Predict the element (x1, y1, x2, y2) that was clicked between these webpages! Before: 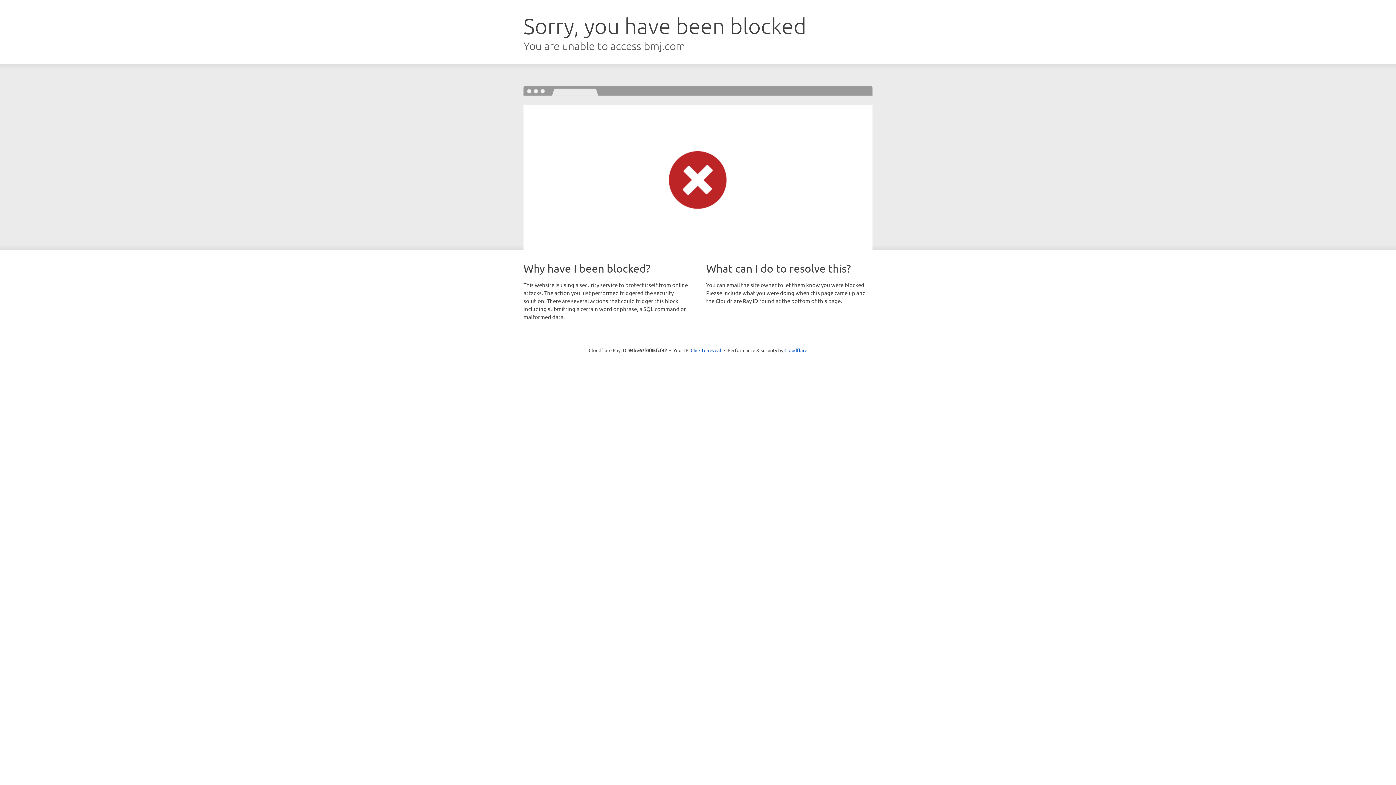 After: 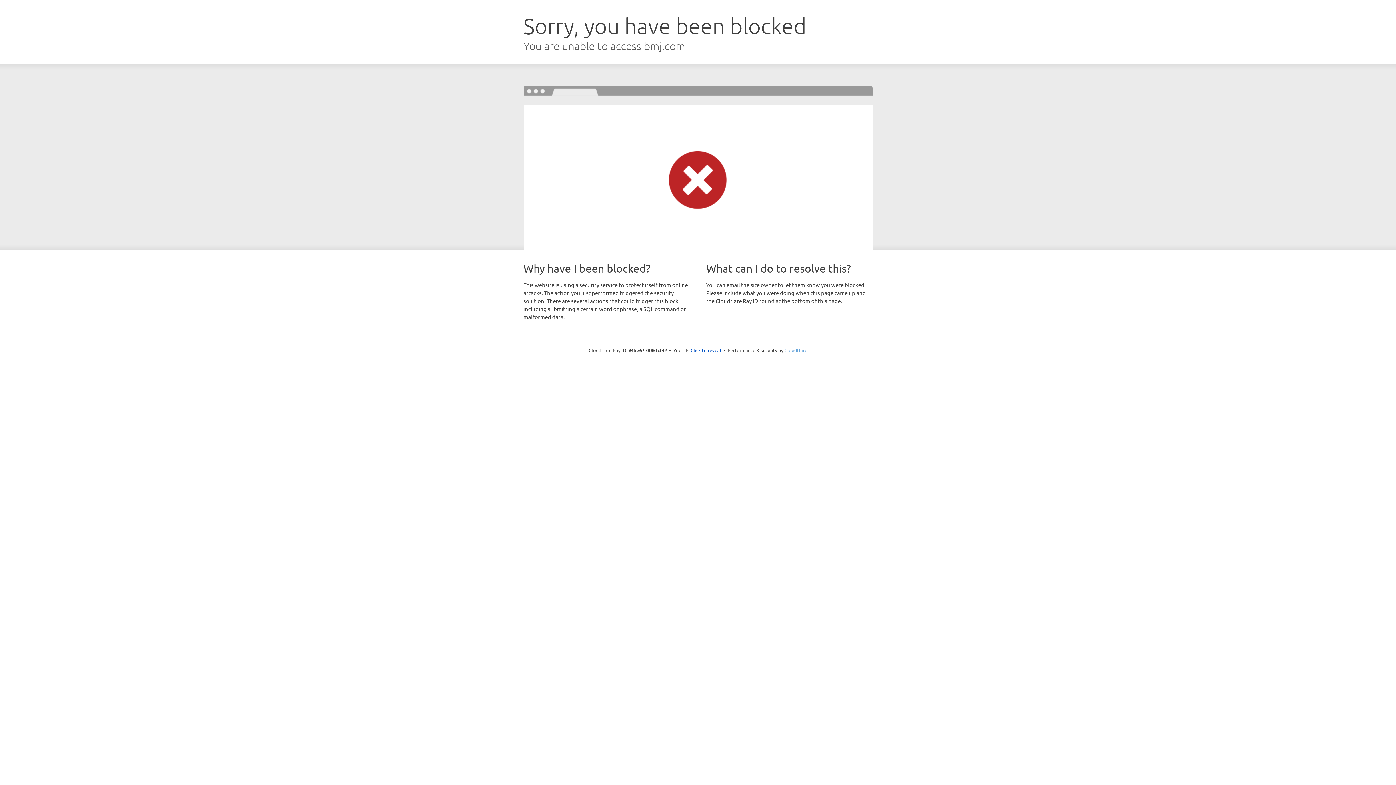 Action: label: Cloudflare bbox: (784, 347, 807, 353)